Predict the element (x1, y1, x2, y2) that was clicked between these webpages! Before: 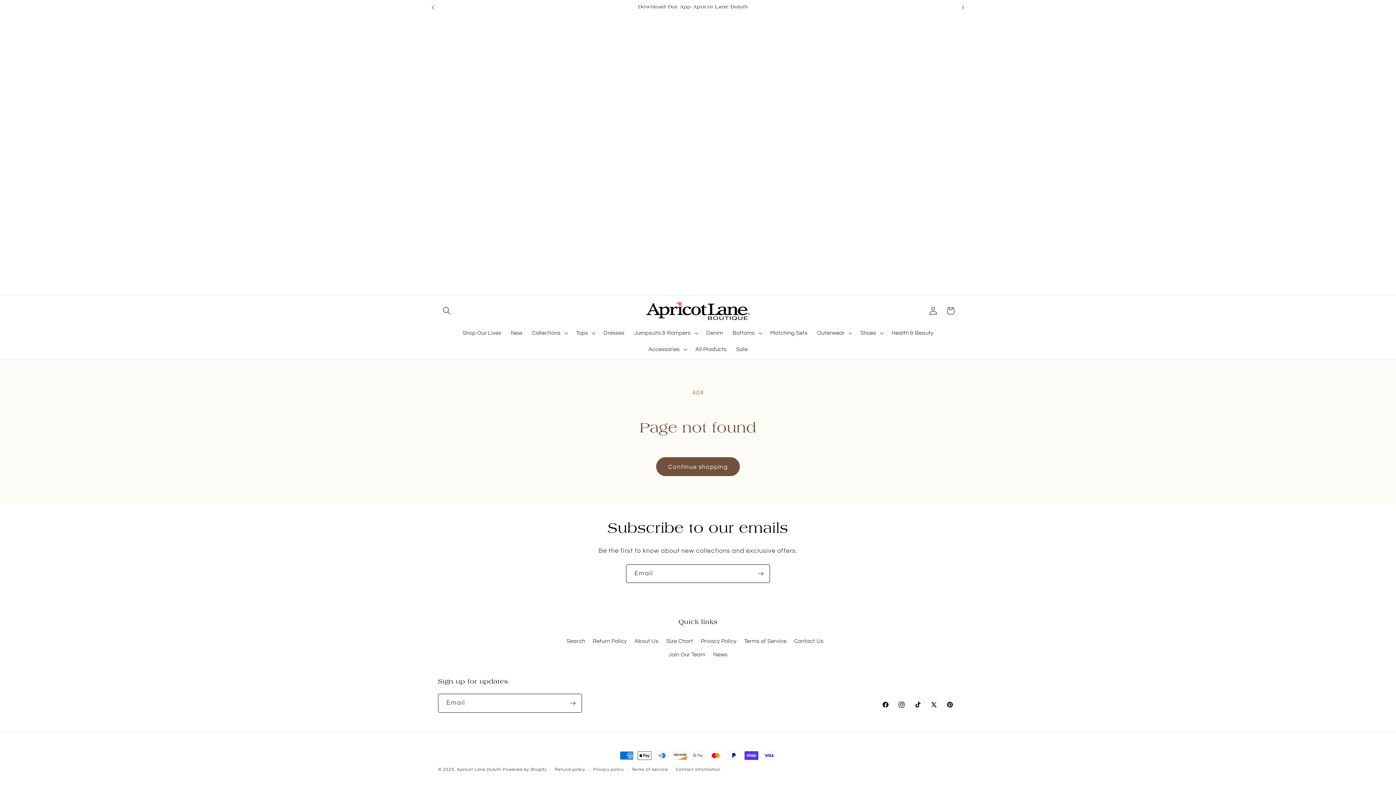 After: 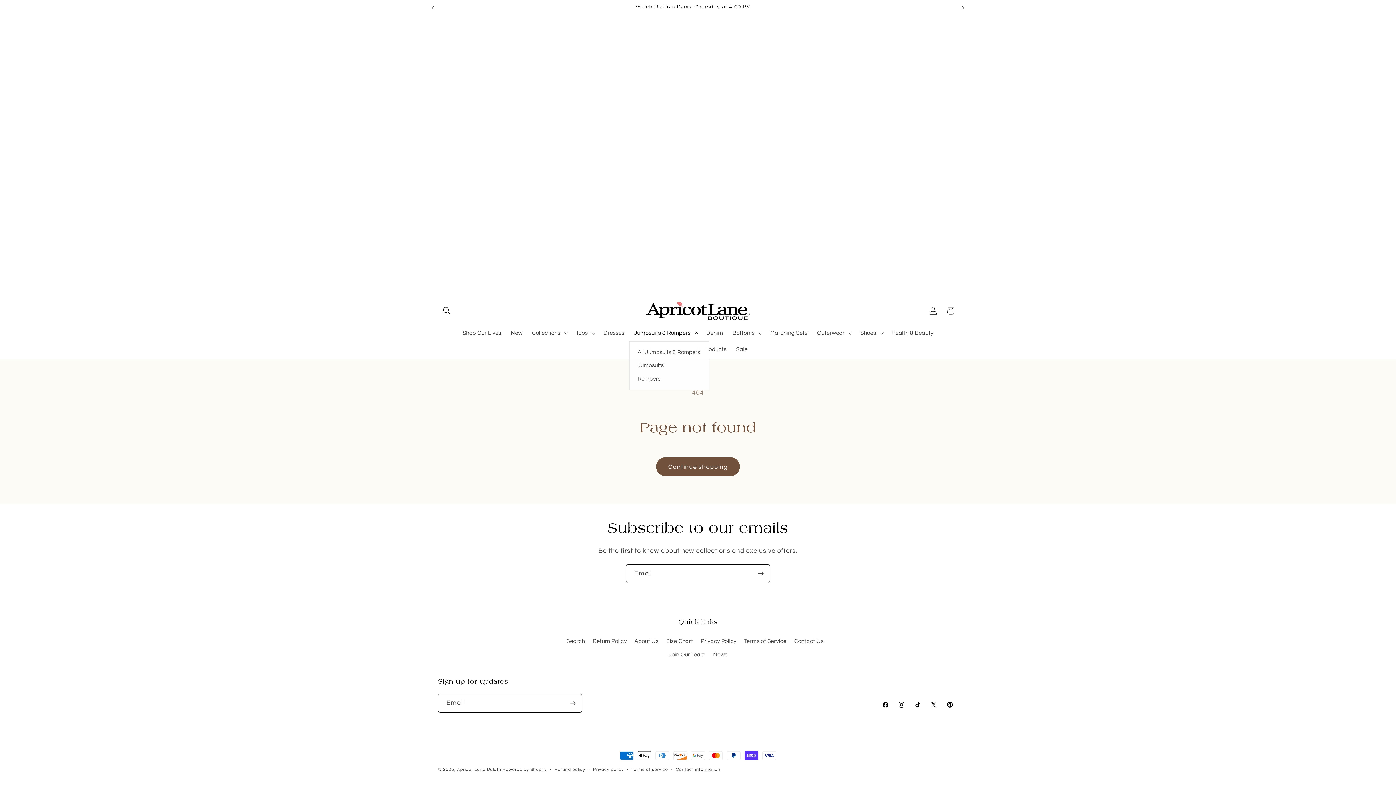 Action: label: Jumpsuits & Rompers bbox: (629, 324, 701, 341)